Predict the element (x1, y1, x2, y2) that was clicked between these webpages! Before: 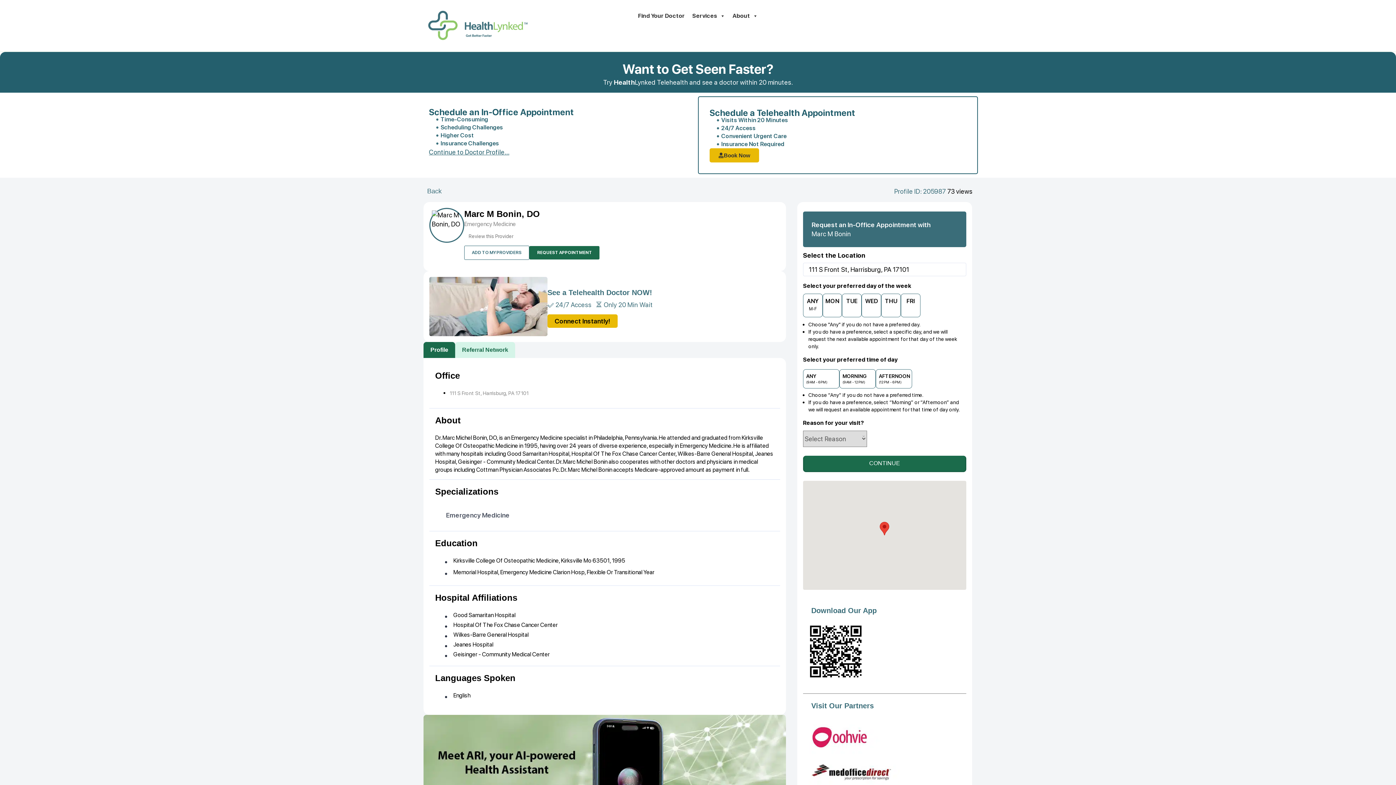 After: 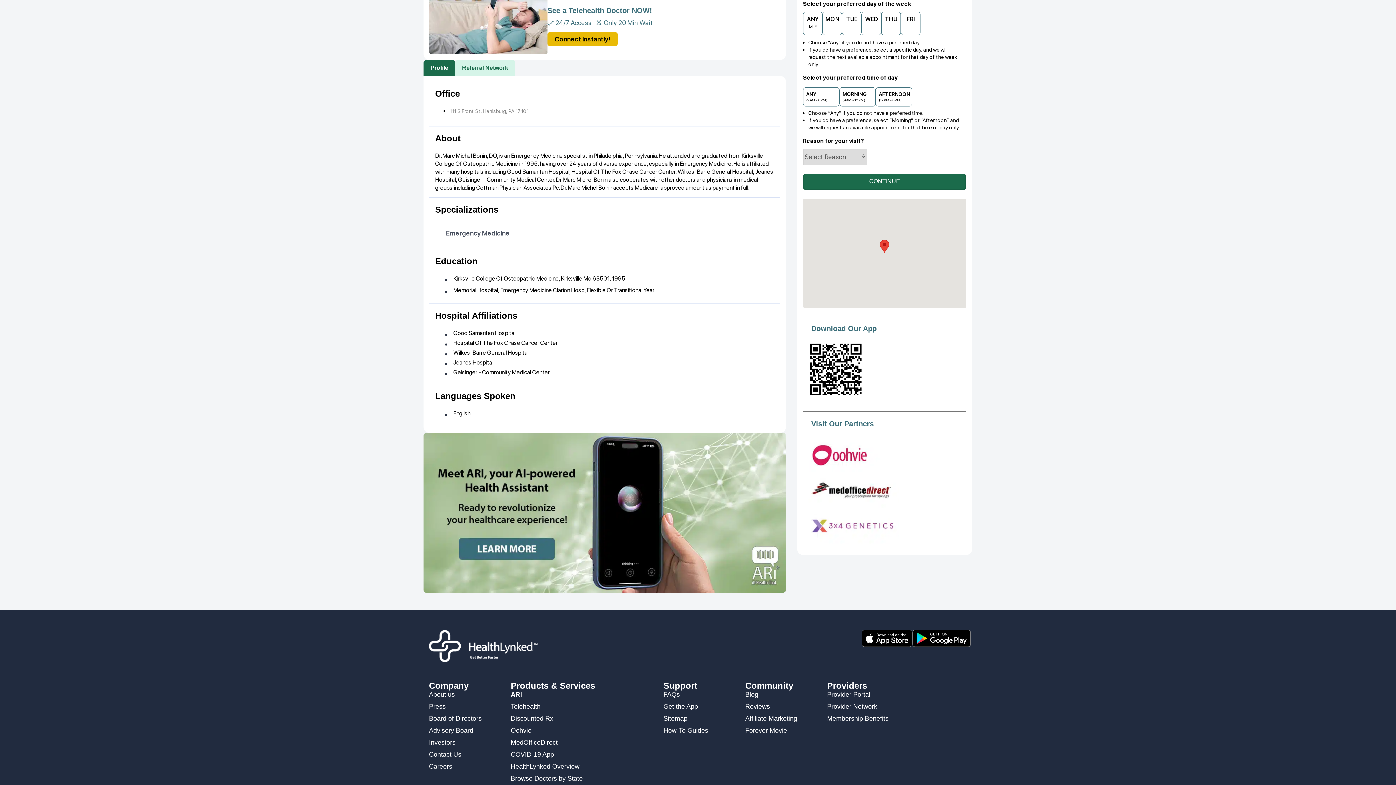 Action: label: Request an In-Office Appointment with
Marc M Bonin bbox: (803, 211, 966, 247)